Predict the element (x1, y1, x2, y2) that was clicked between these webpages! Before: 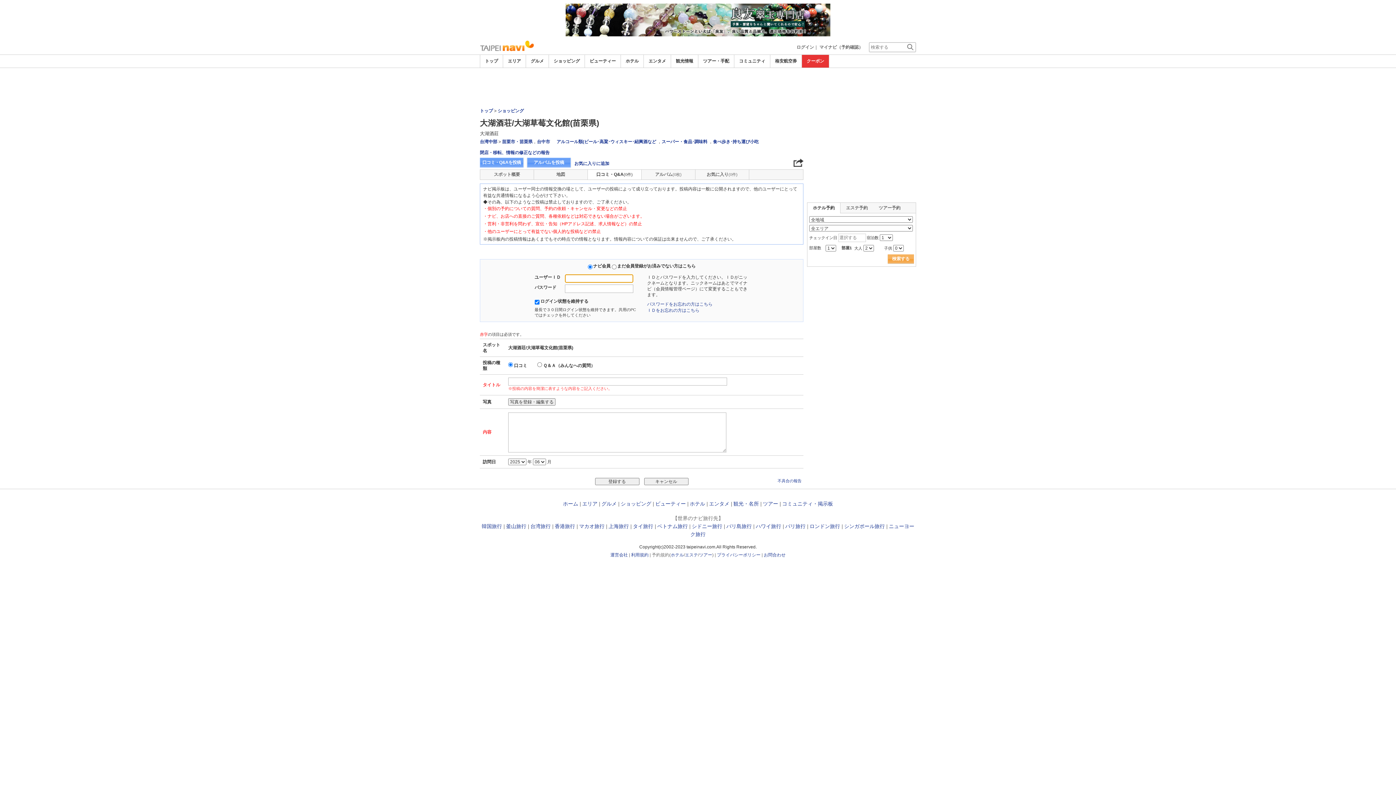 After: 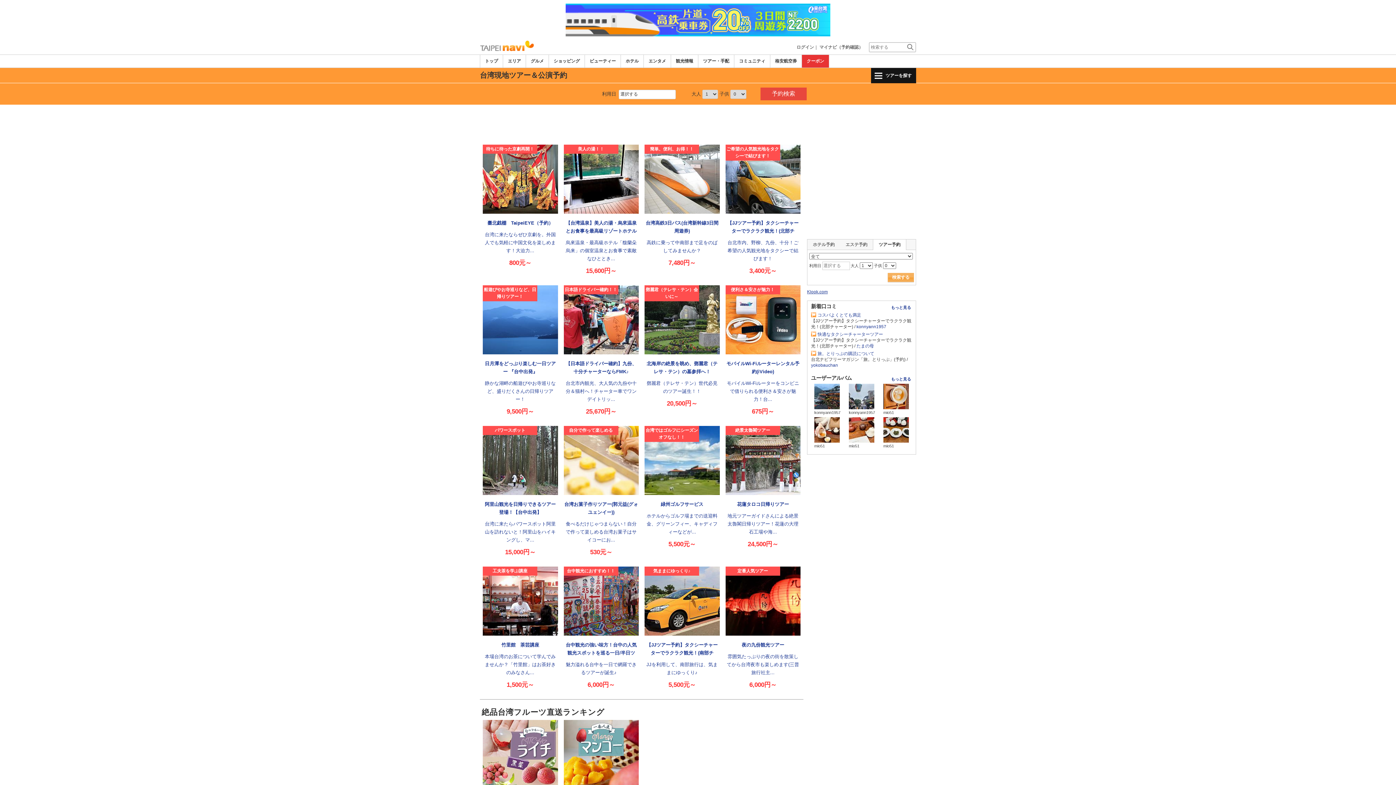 Action: bbox: (703, 58, 729, 63) label: ツアー・手配